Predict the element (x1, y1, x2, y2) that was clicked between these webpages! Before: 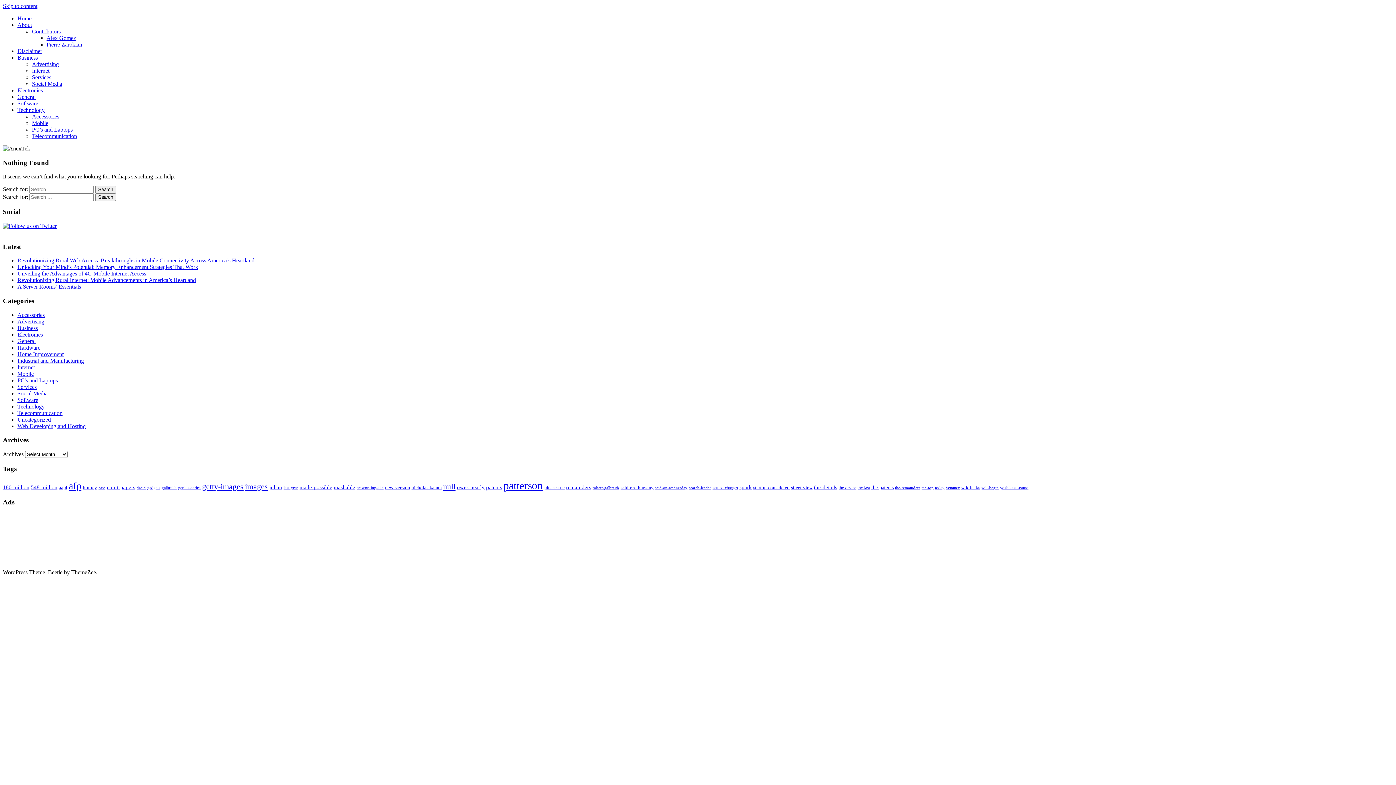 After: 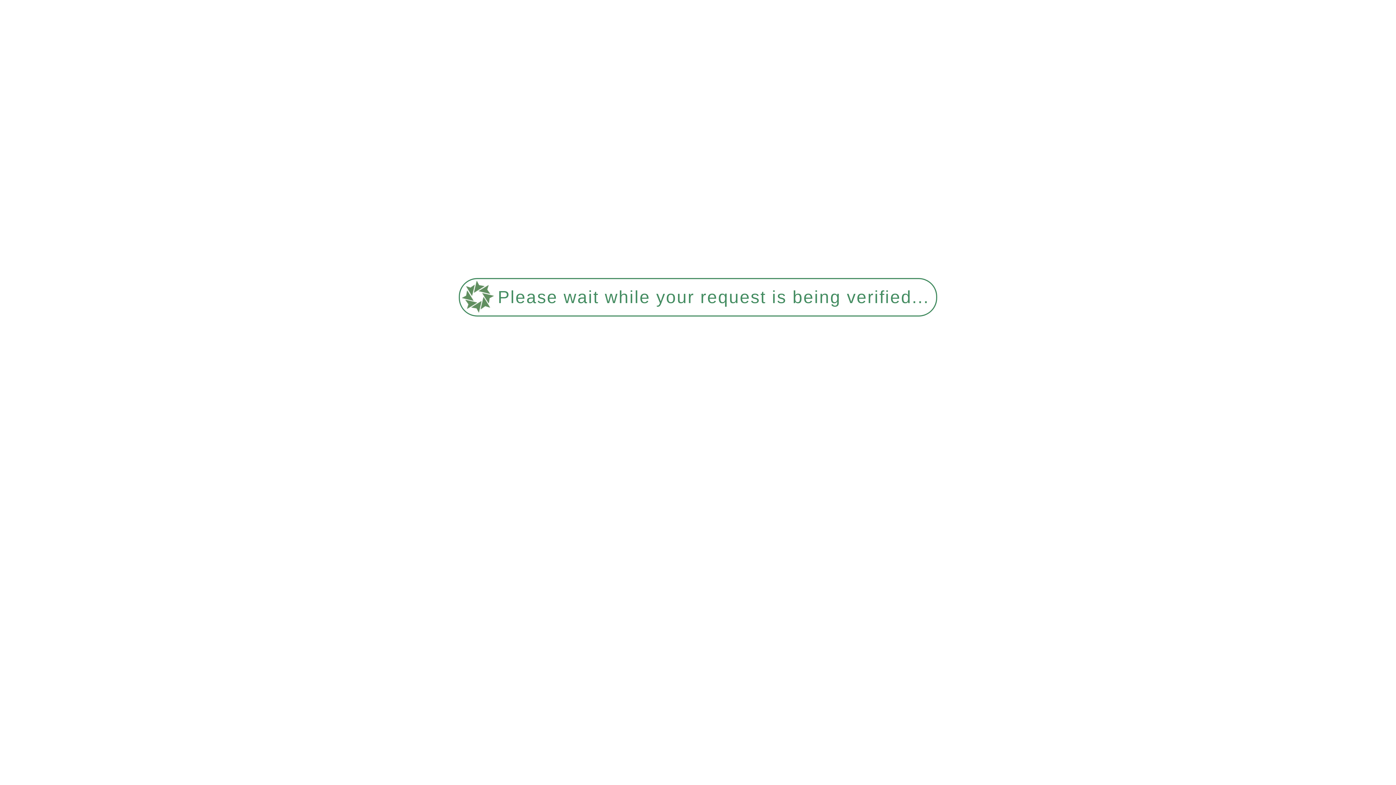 Action: label: please-see (47 items) bbox: (544, 484, 564, 490)